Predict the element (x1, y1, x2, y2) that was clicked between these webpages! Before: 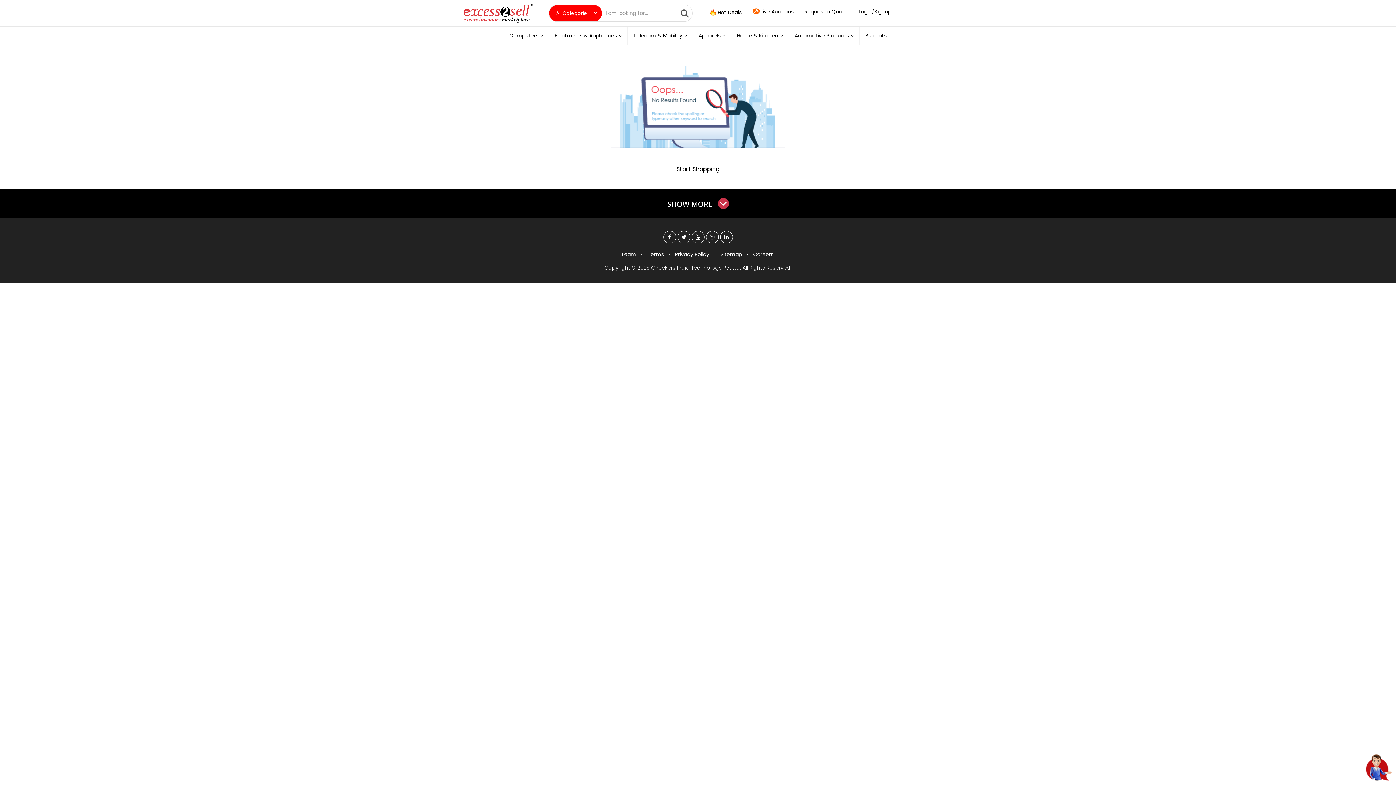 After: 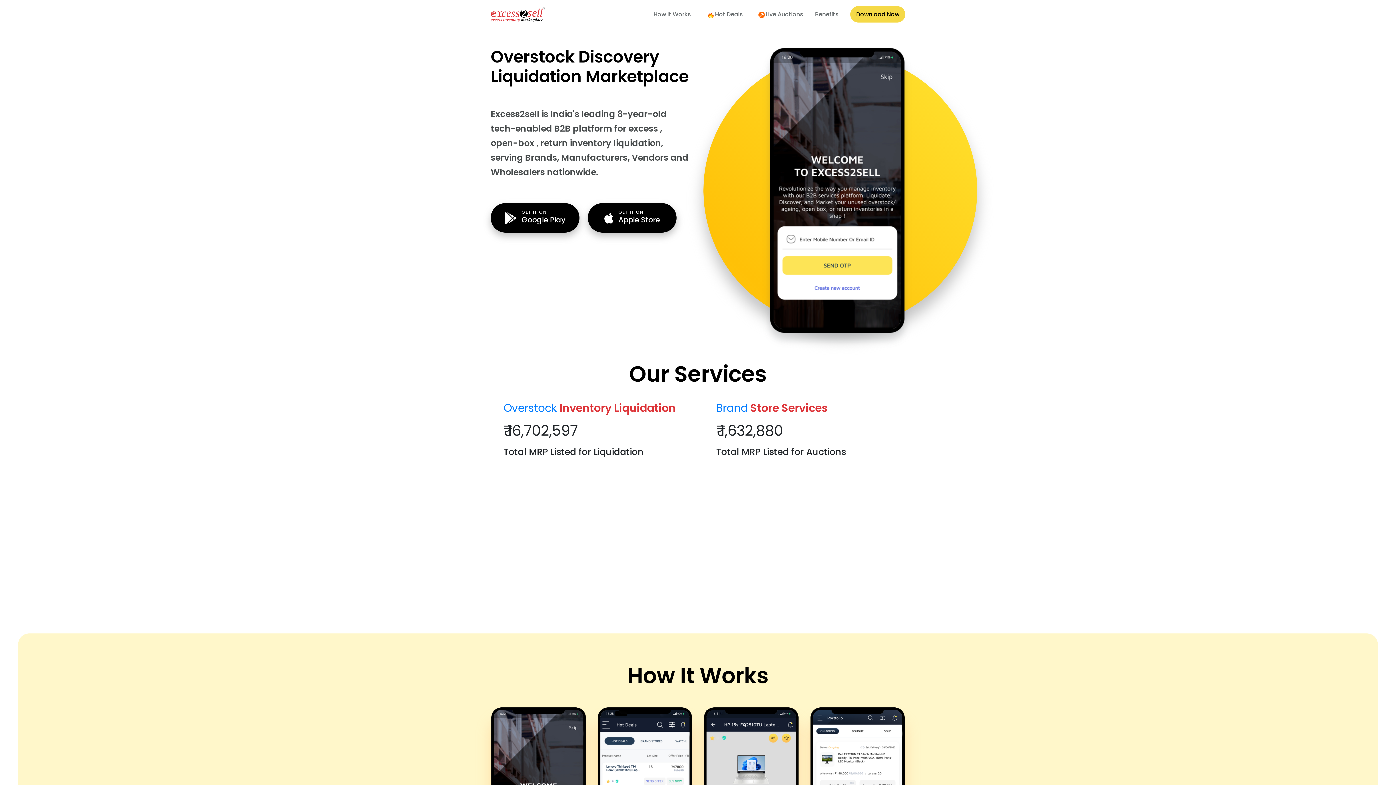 Action: label: Start Shopping bbox: (667, 161, 729, 176)